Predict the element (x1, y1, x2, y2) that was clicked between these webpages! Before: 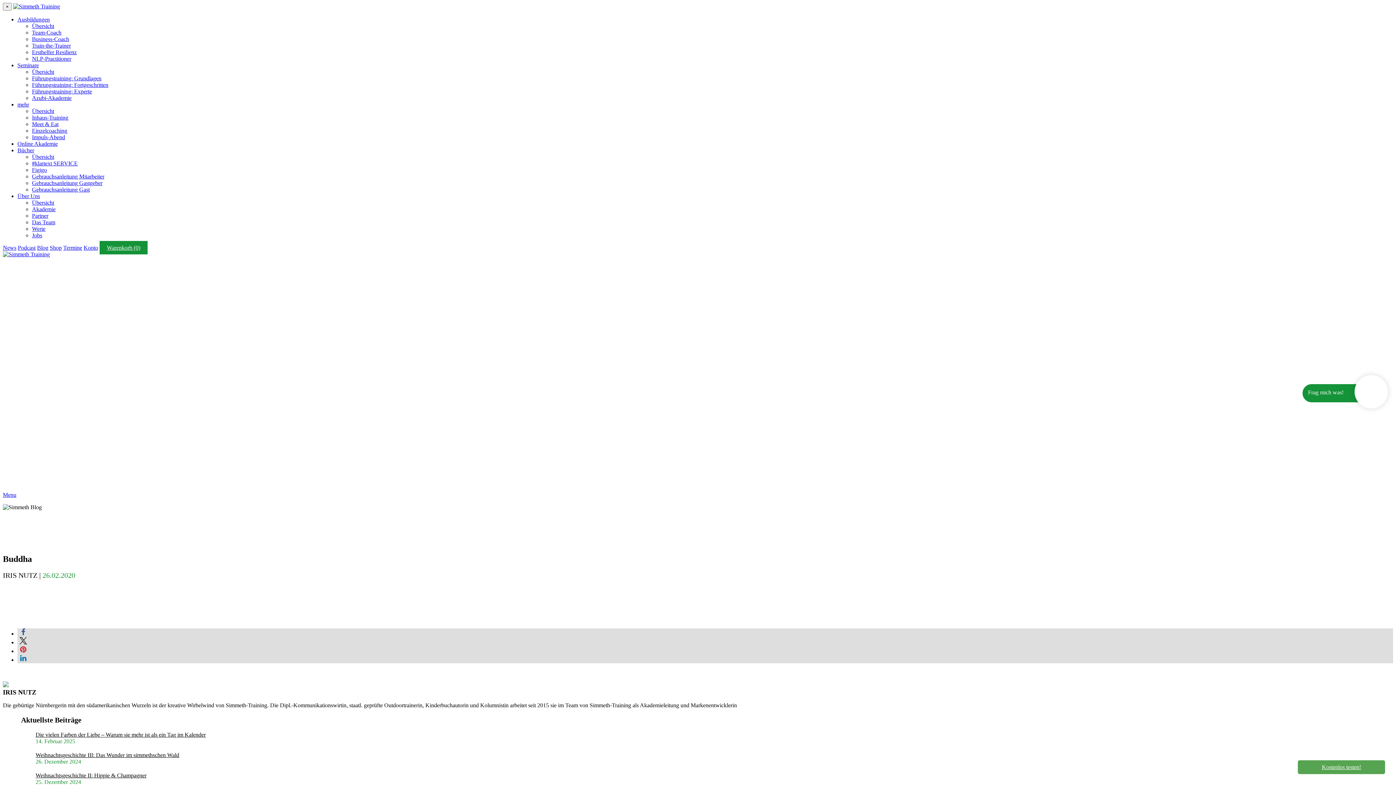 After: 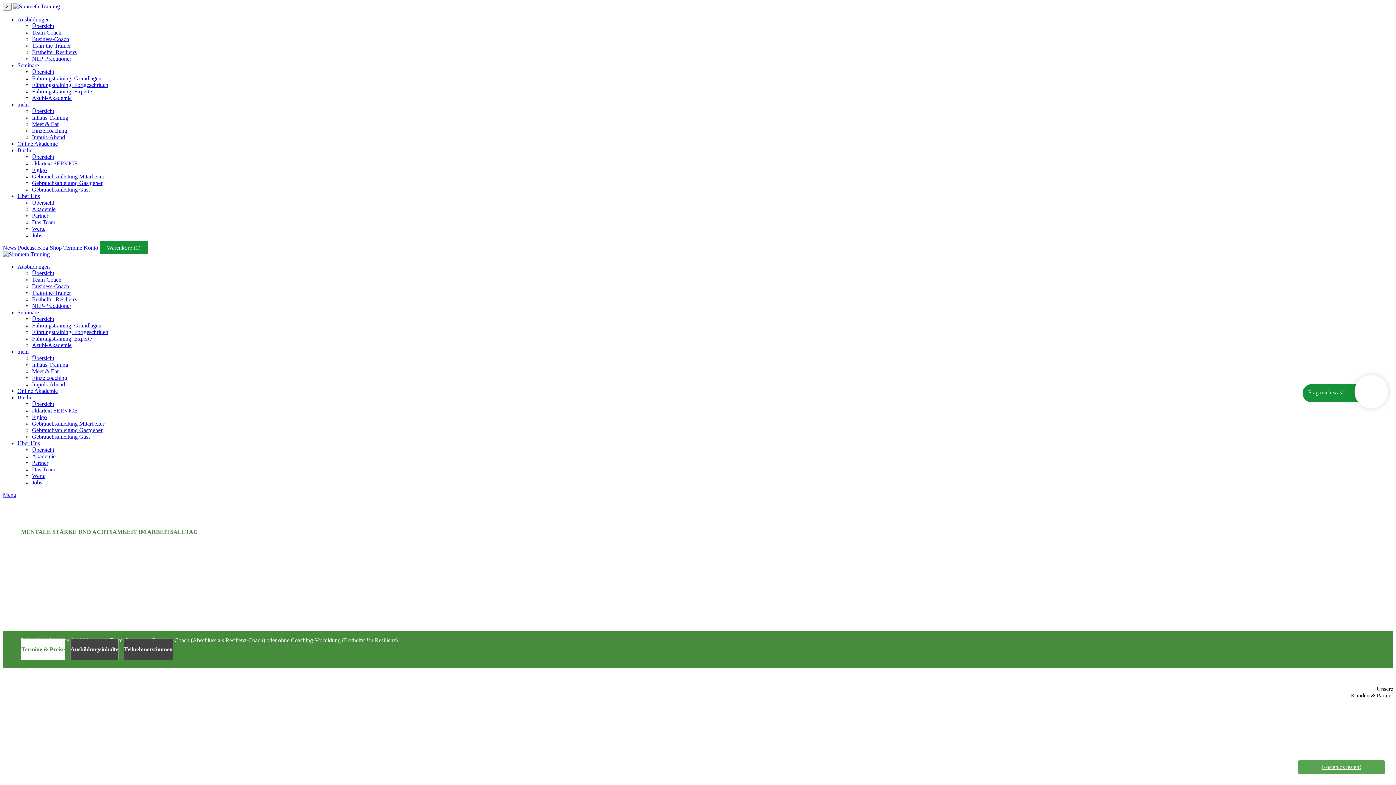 Action: bbox: (32, 49, 76, 55) label: Ersthelfer Resilienz